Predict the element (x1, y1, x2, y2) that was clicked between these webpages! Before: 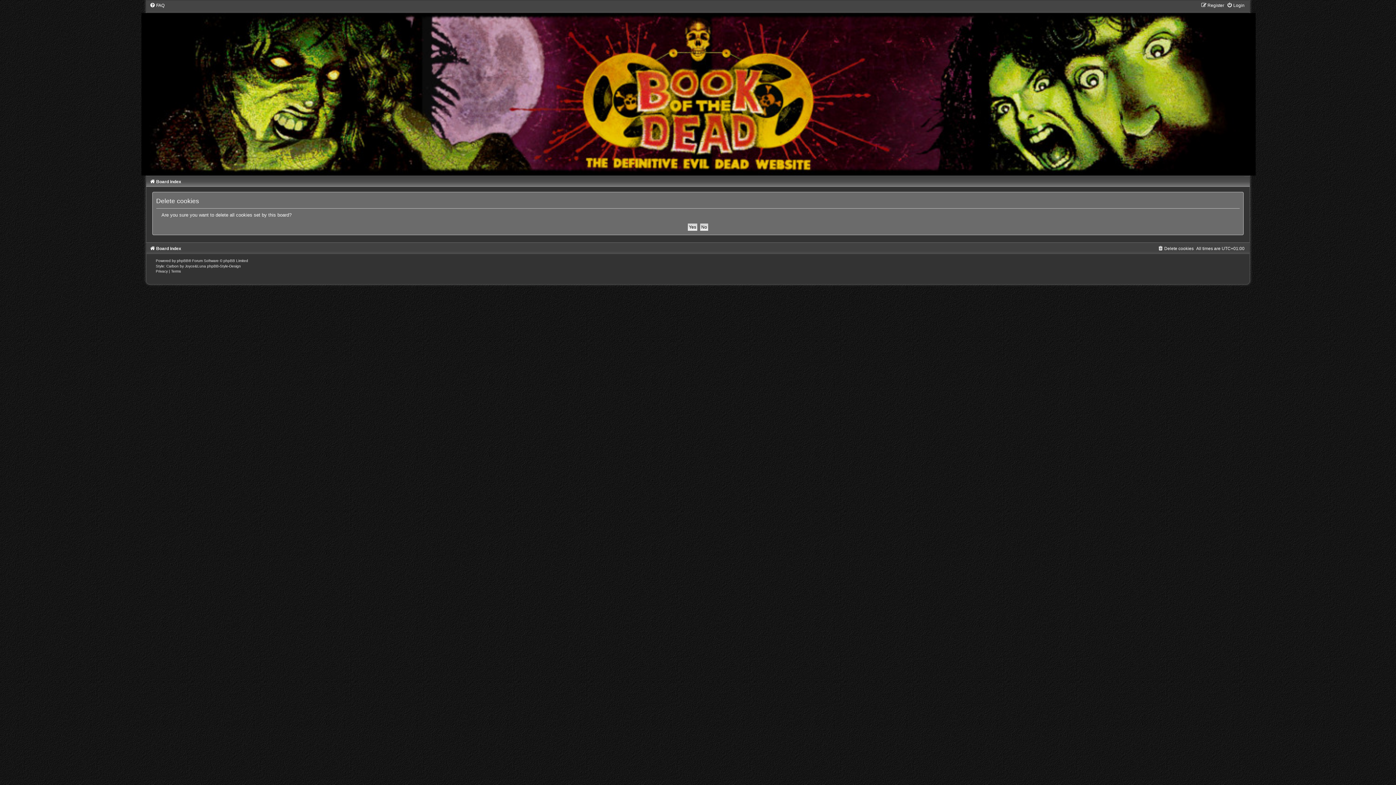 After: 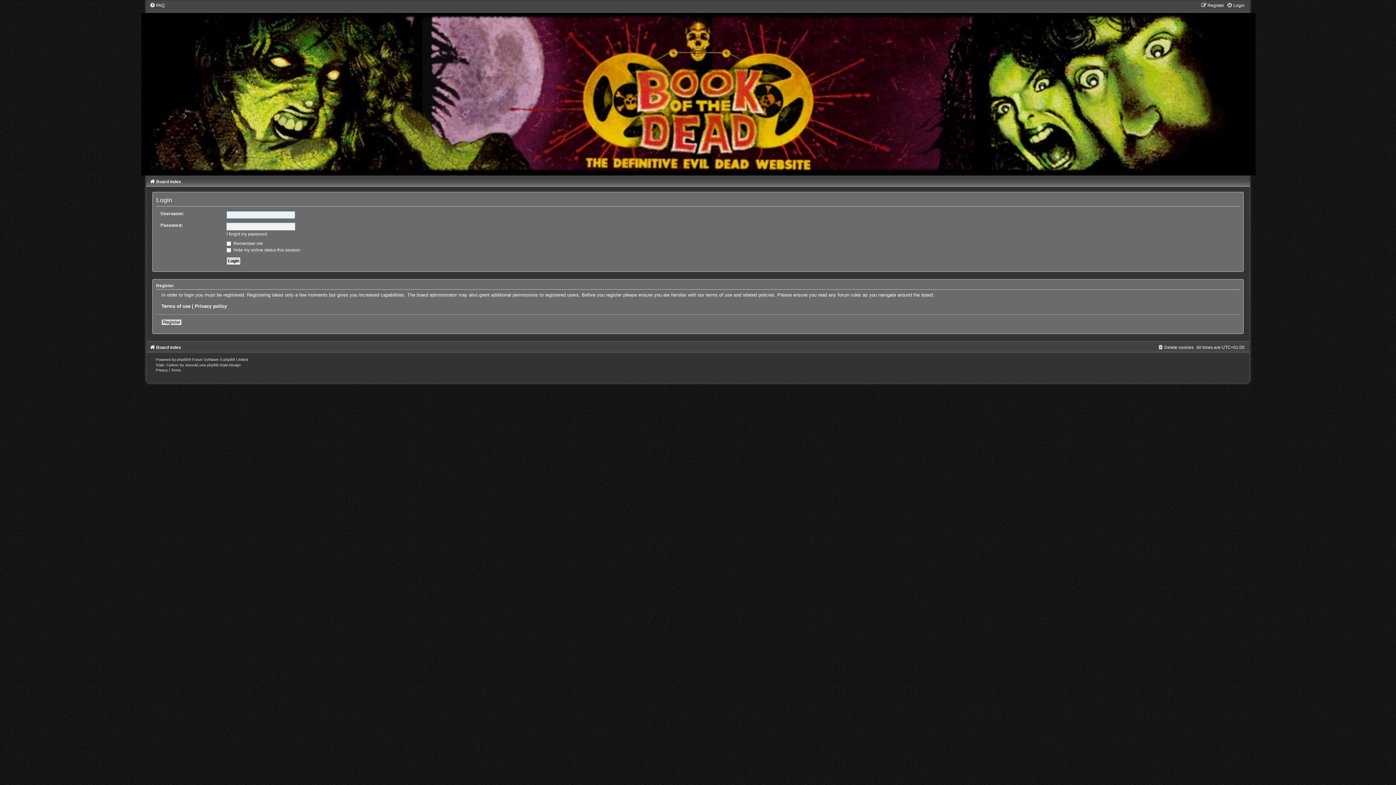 Action: label: Login bbox: (1227, 2, 1244, 8)